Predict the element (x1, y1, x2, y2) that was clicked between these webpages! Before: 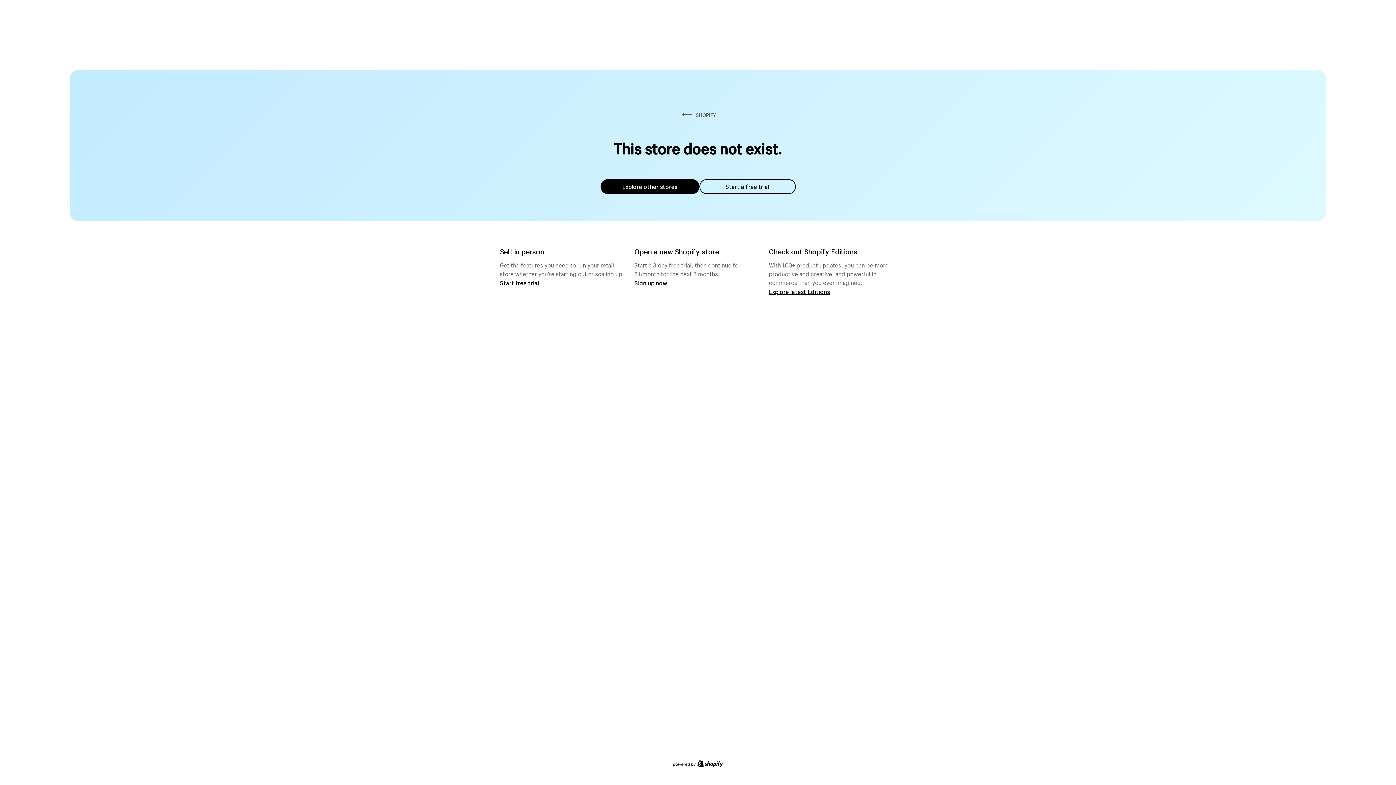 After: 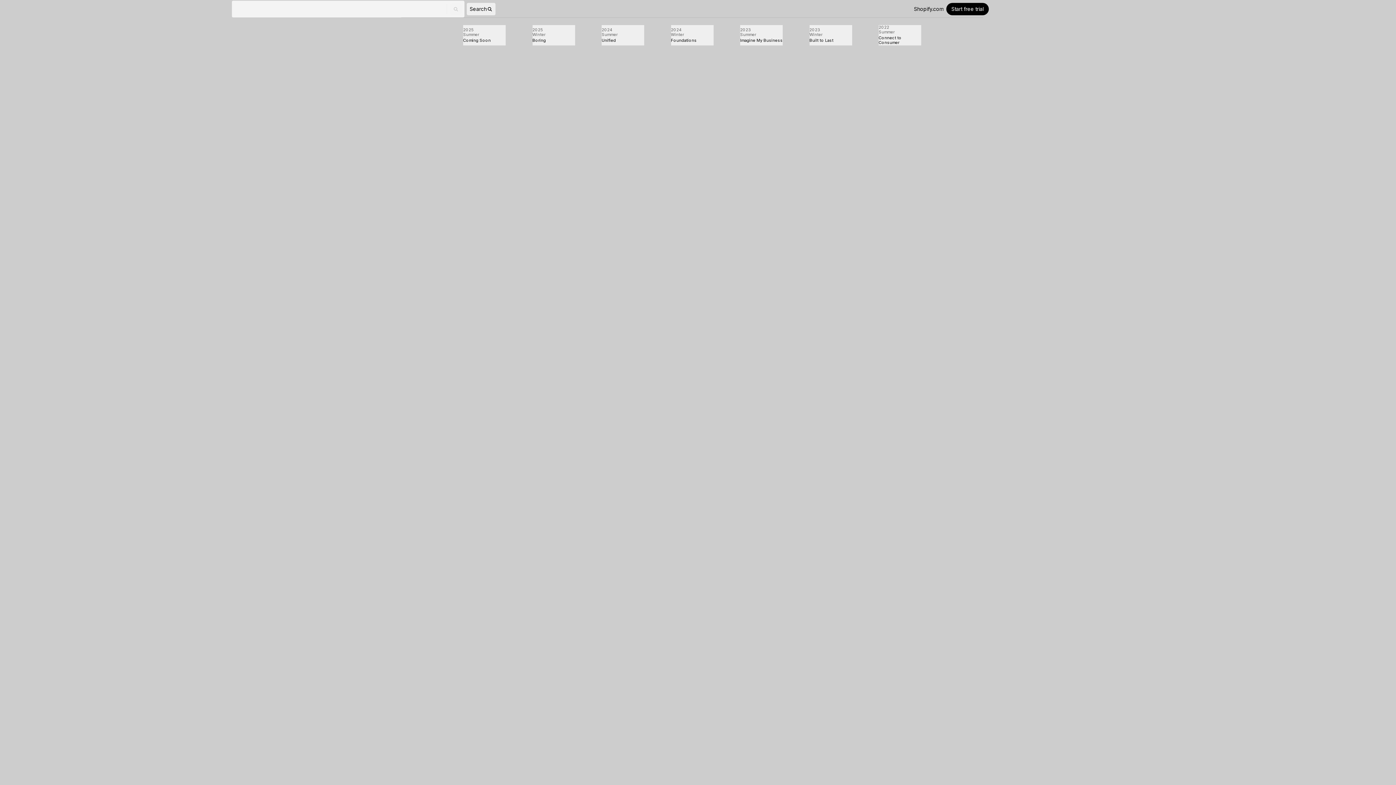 Action: bbox: (769, 287, 830, 295) label: Explore latest Editions